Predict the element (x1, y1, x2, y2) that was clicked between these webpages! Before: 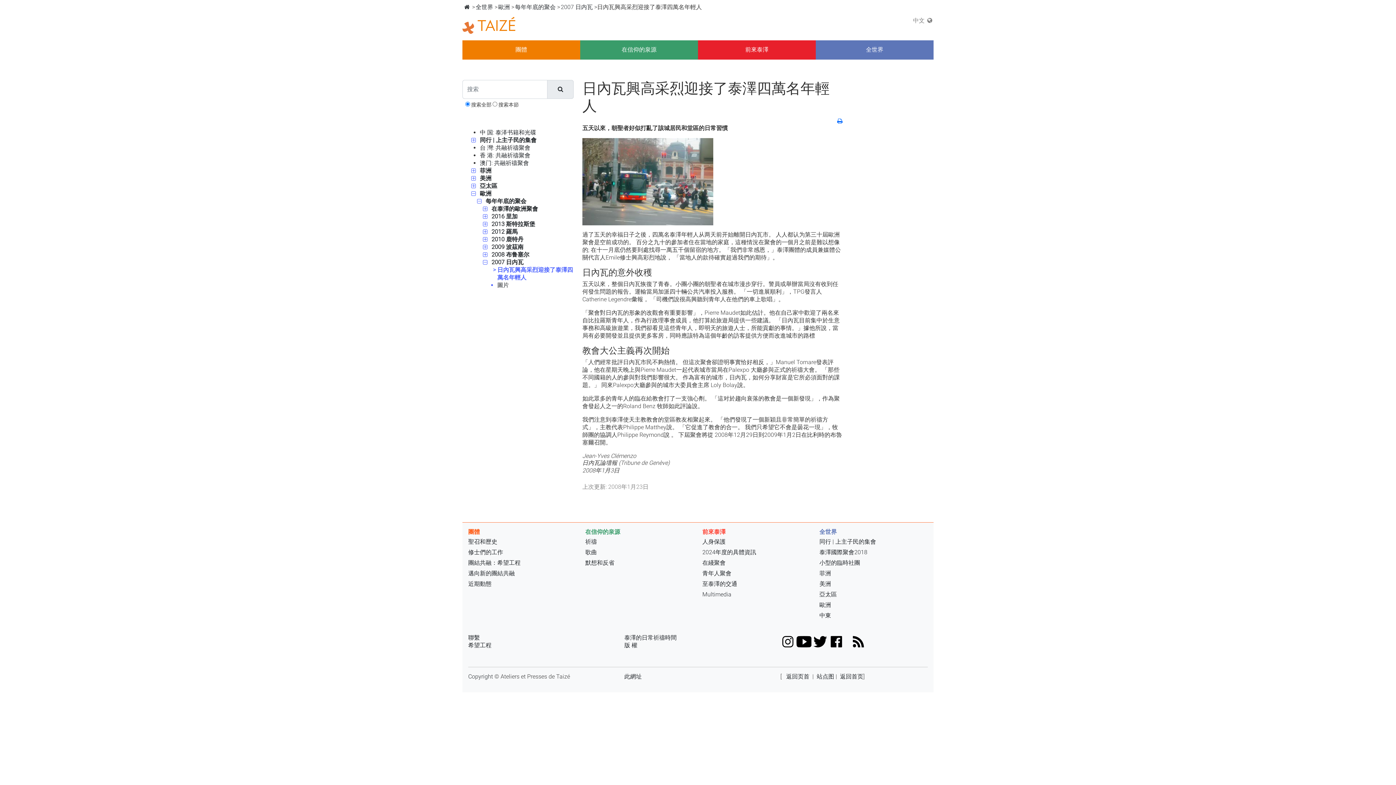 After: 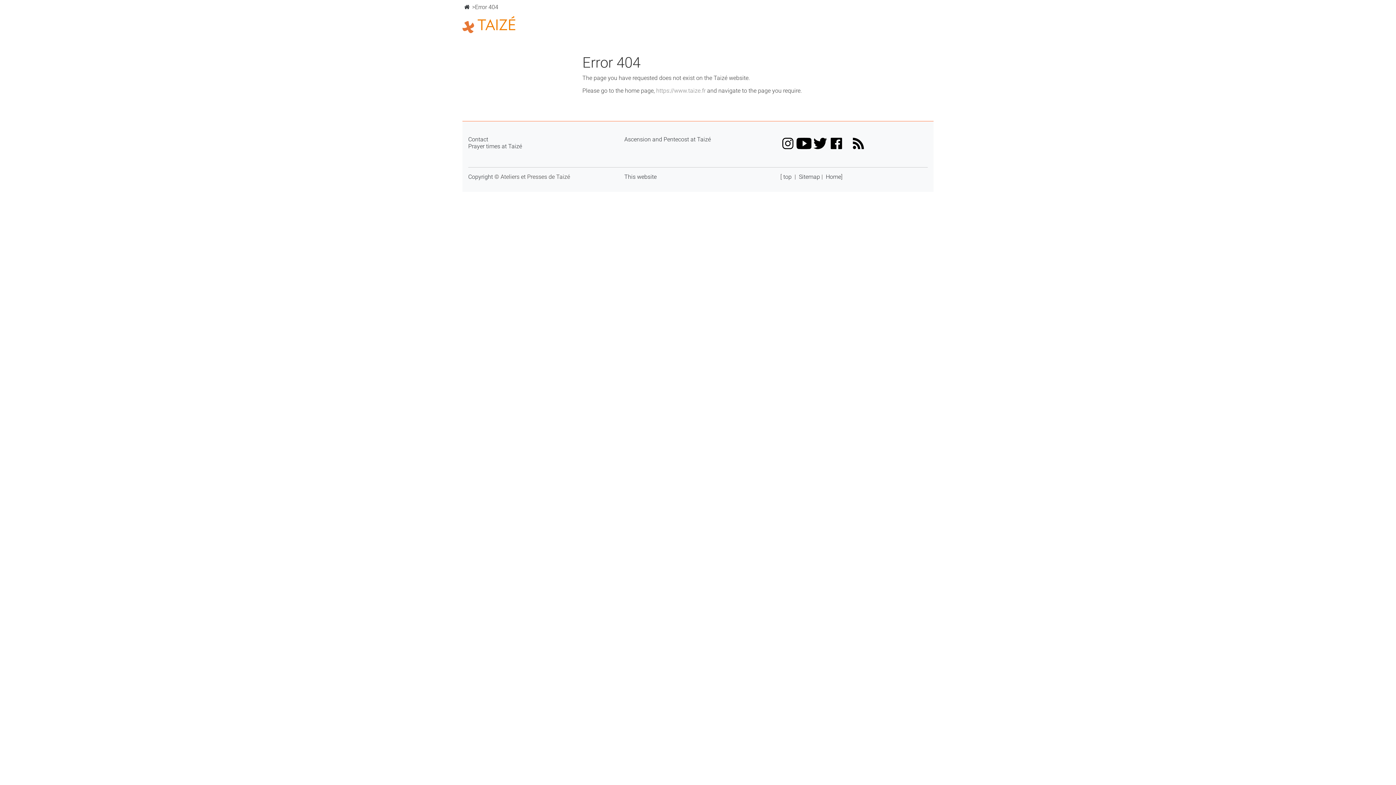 Action: label: 泰澤國際聚會2018 bbox: (819, 549, 867, 556)